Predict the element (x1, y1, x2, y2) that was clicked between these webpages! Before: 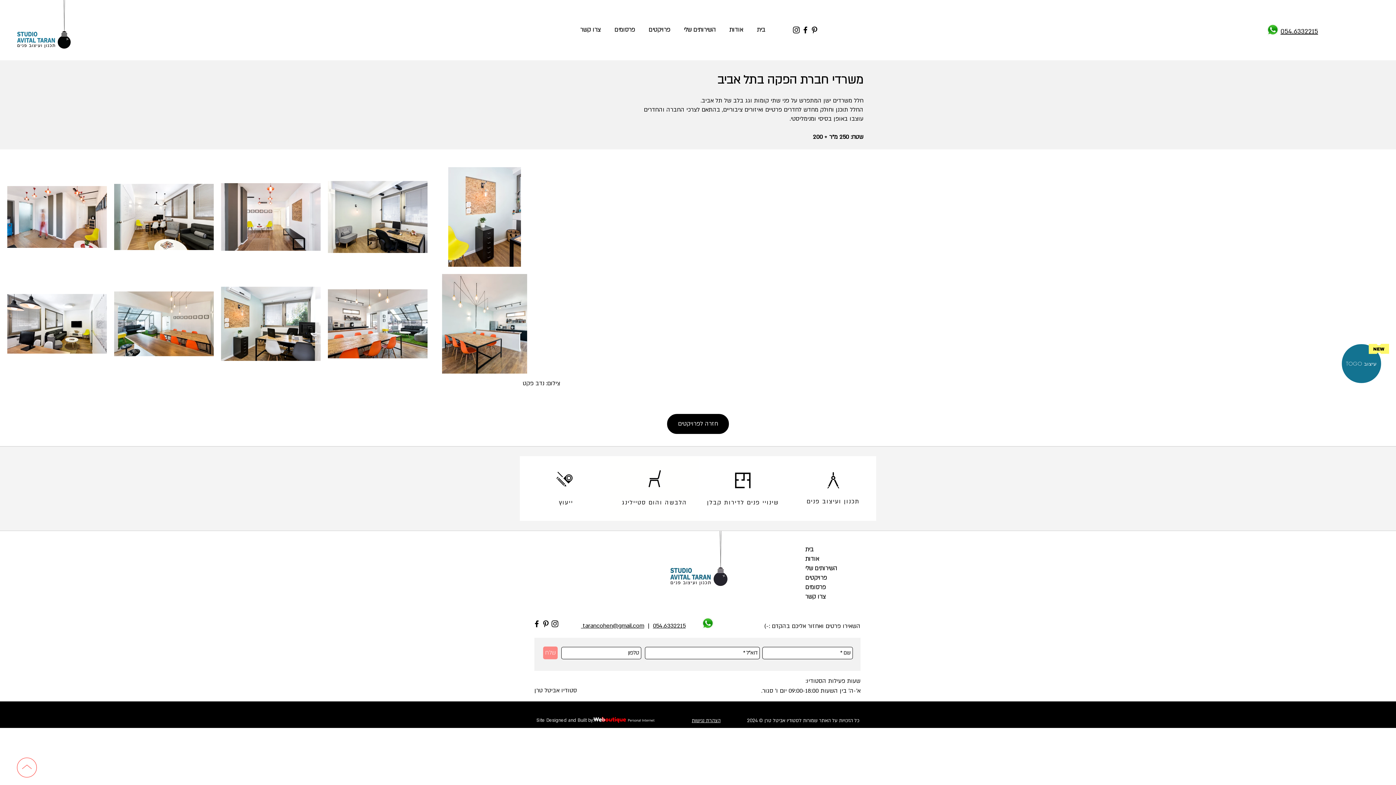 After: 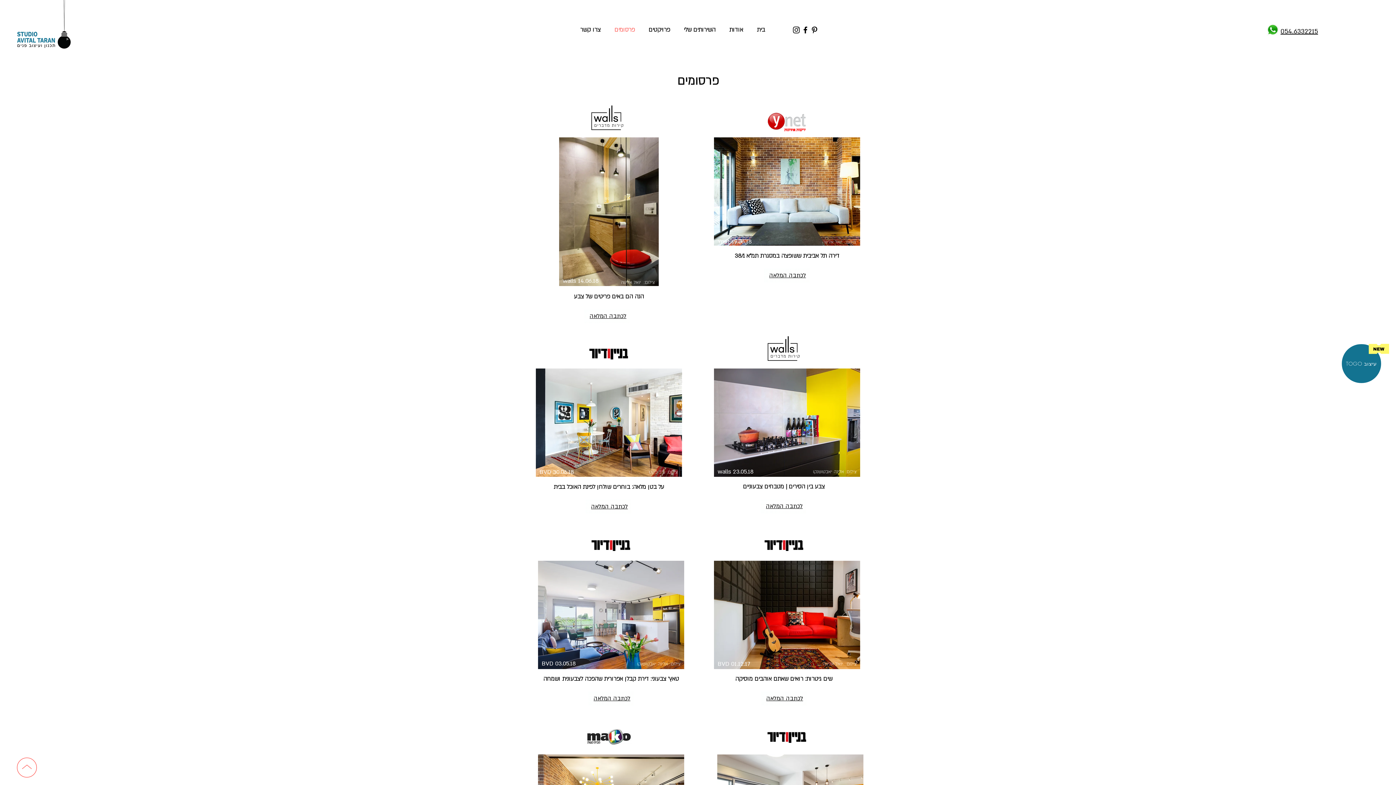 Action: bbox: (607, 20, 641, 38) label: פרסומים